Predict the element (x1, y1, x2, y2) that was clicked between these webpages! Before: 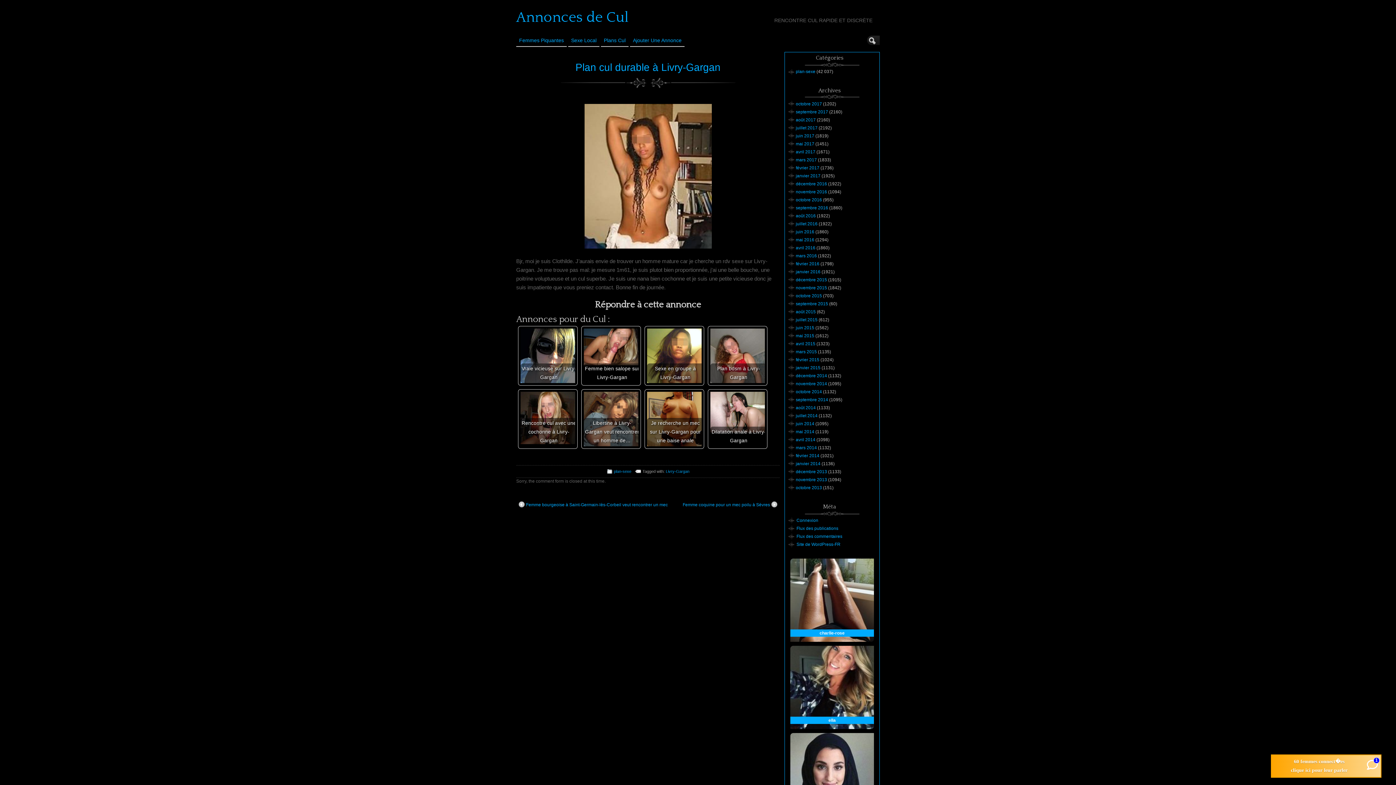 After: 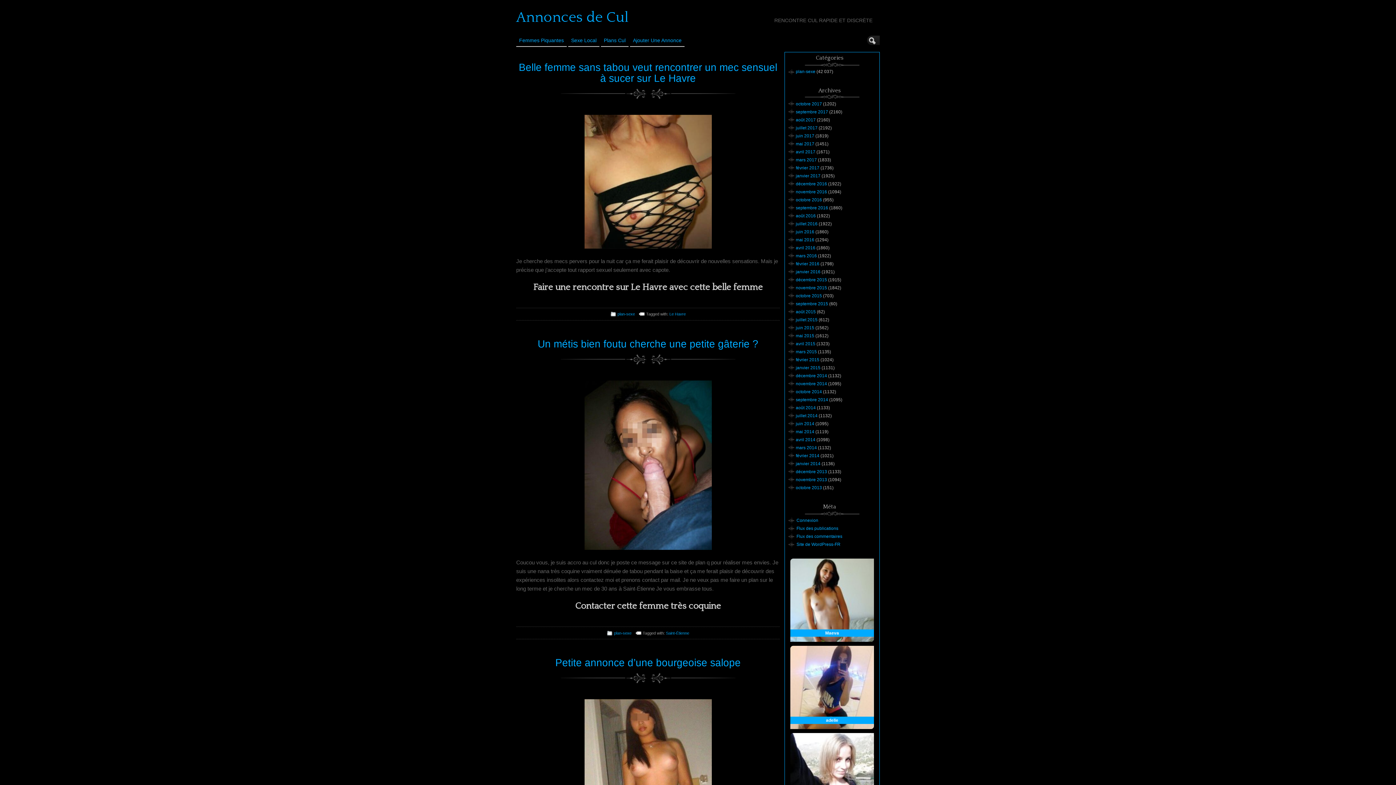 Action: bbox: (796, 157, 817, 162) label: mars 2017